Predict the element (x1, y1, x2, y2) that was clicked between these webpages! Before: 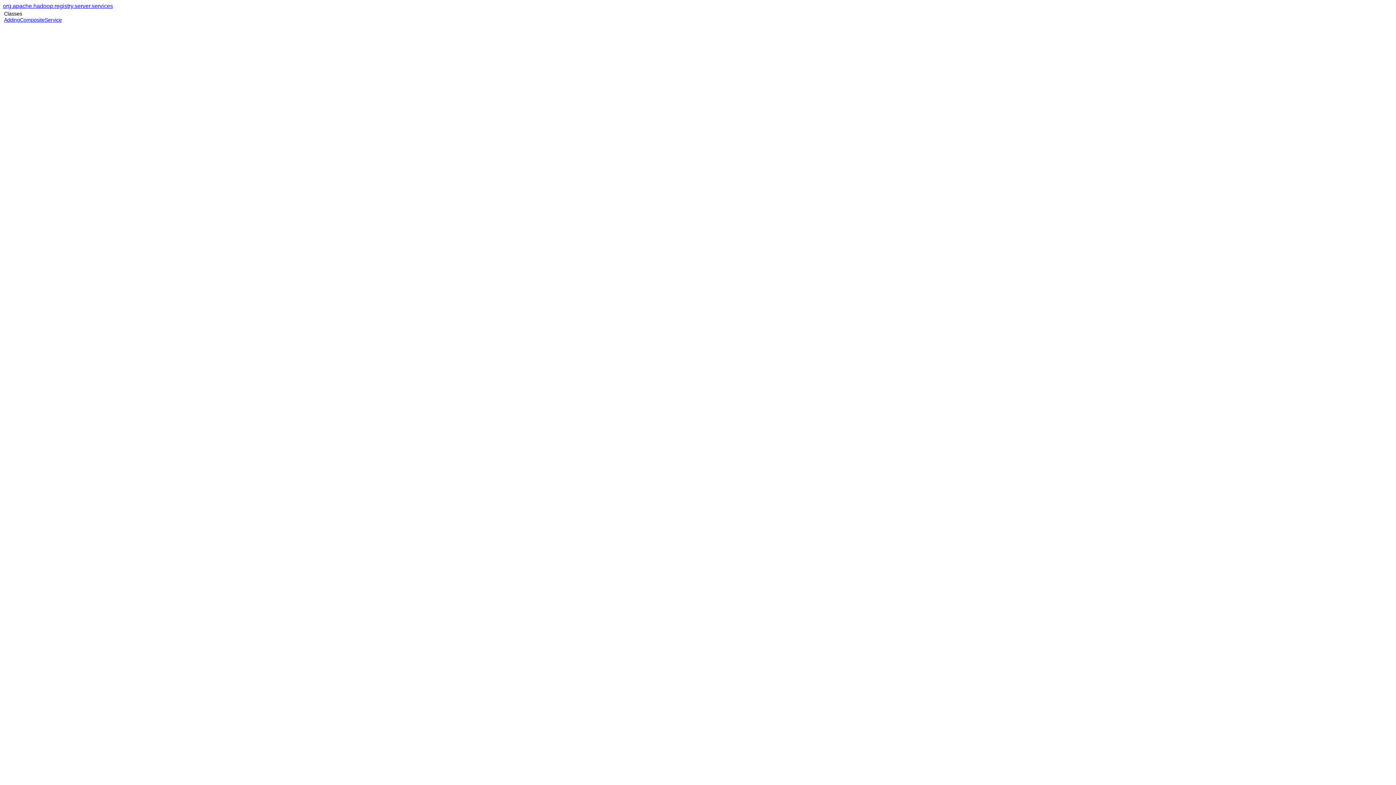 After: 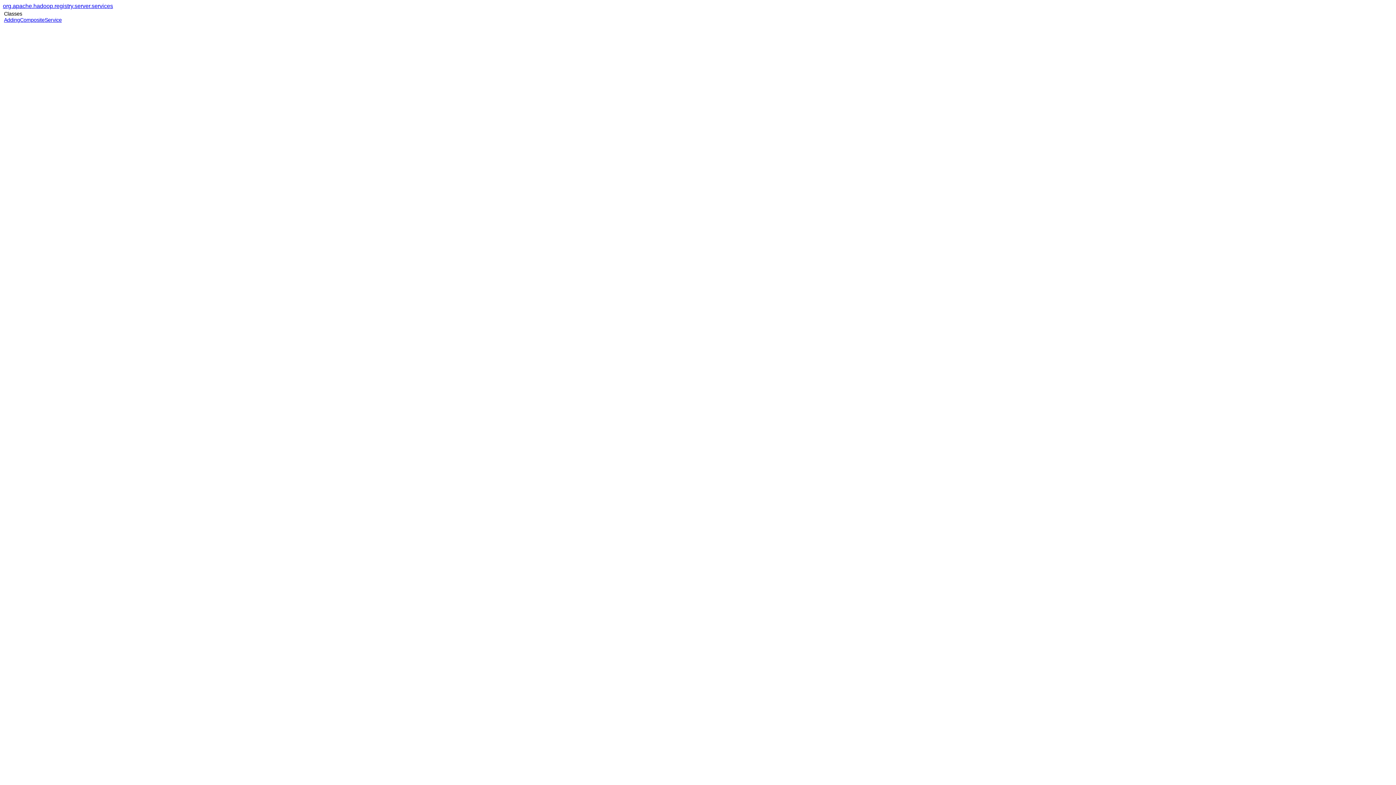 Action: label: AddingCompositeService bbox: (4, 17, 61, 22)